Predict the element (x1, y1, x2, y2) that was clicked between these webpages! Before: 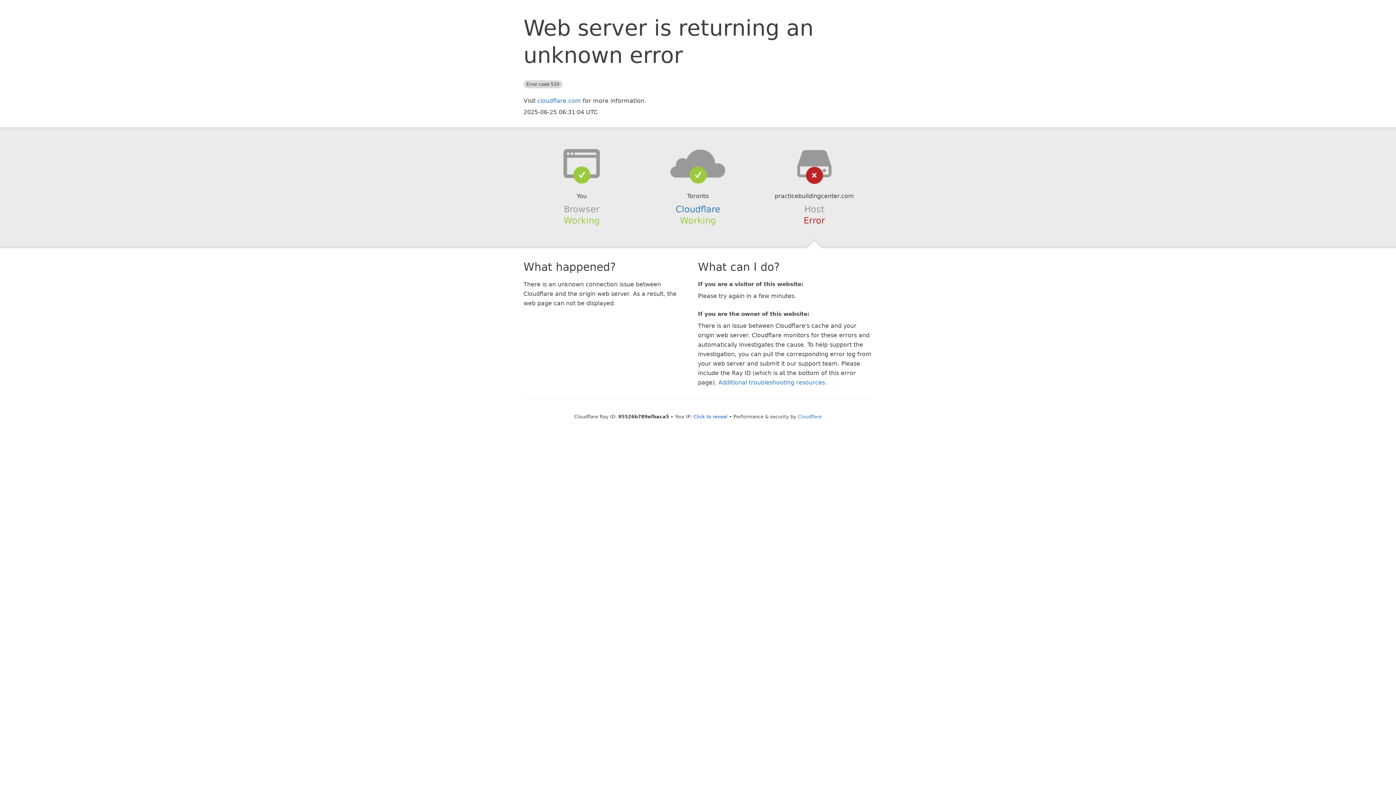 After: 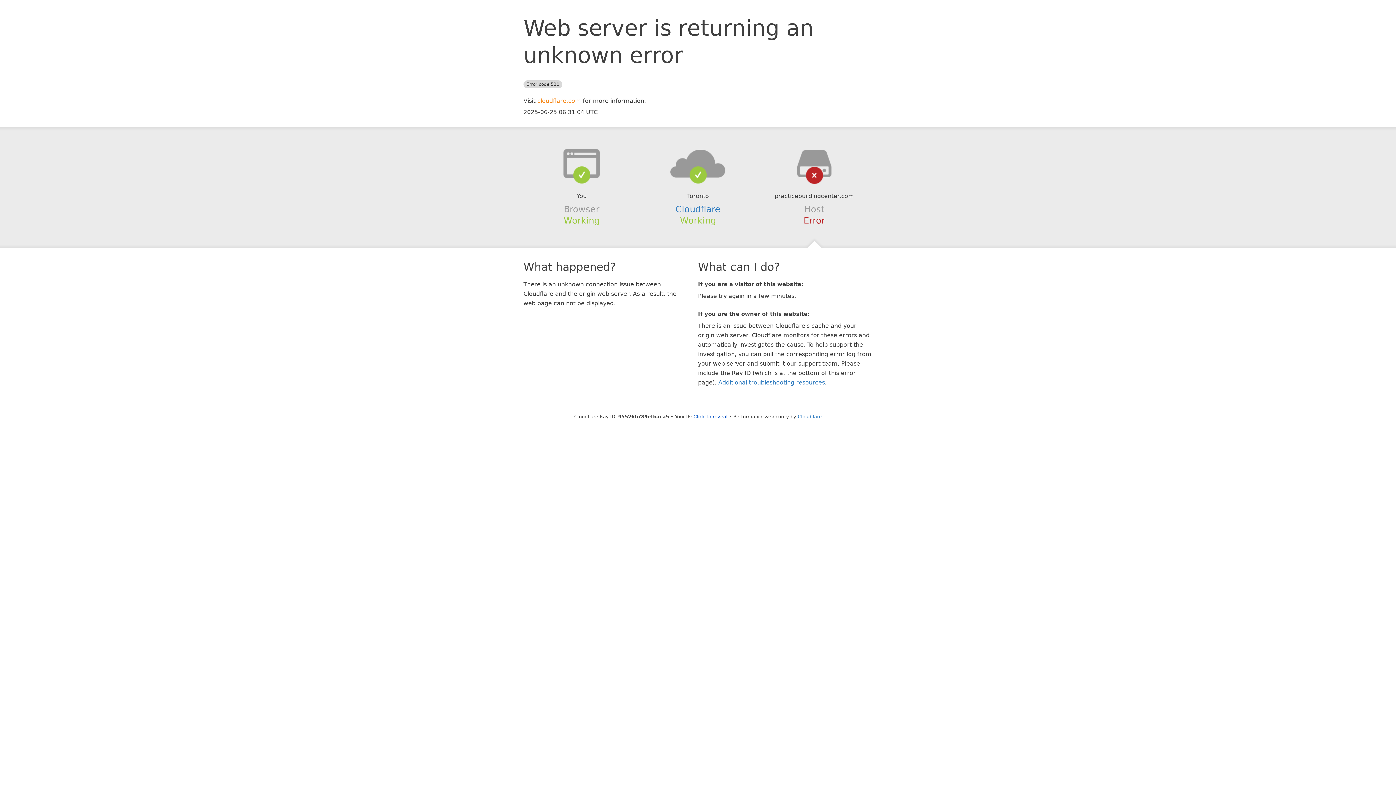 Action: label: cloudflare.com bbox: (537, 97, 581, 104)